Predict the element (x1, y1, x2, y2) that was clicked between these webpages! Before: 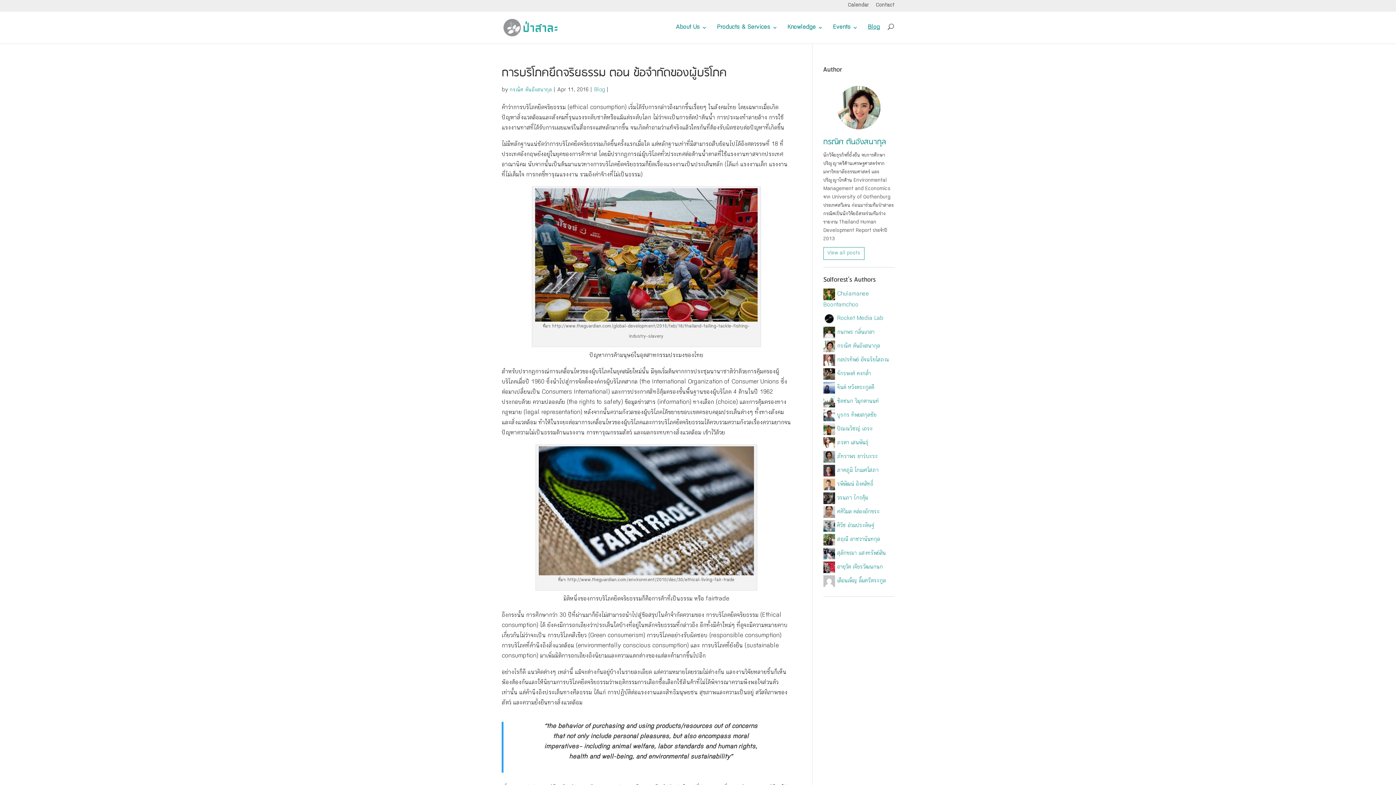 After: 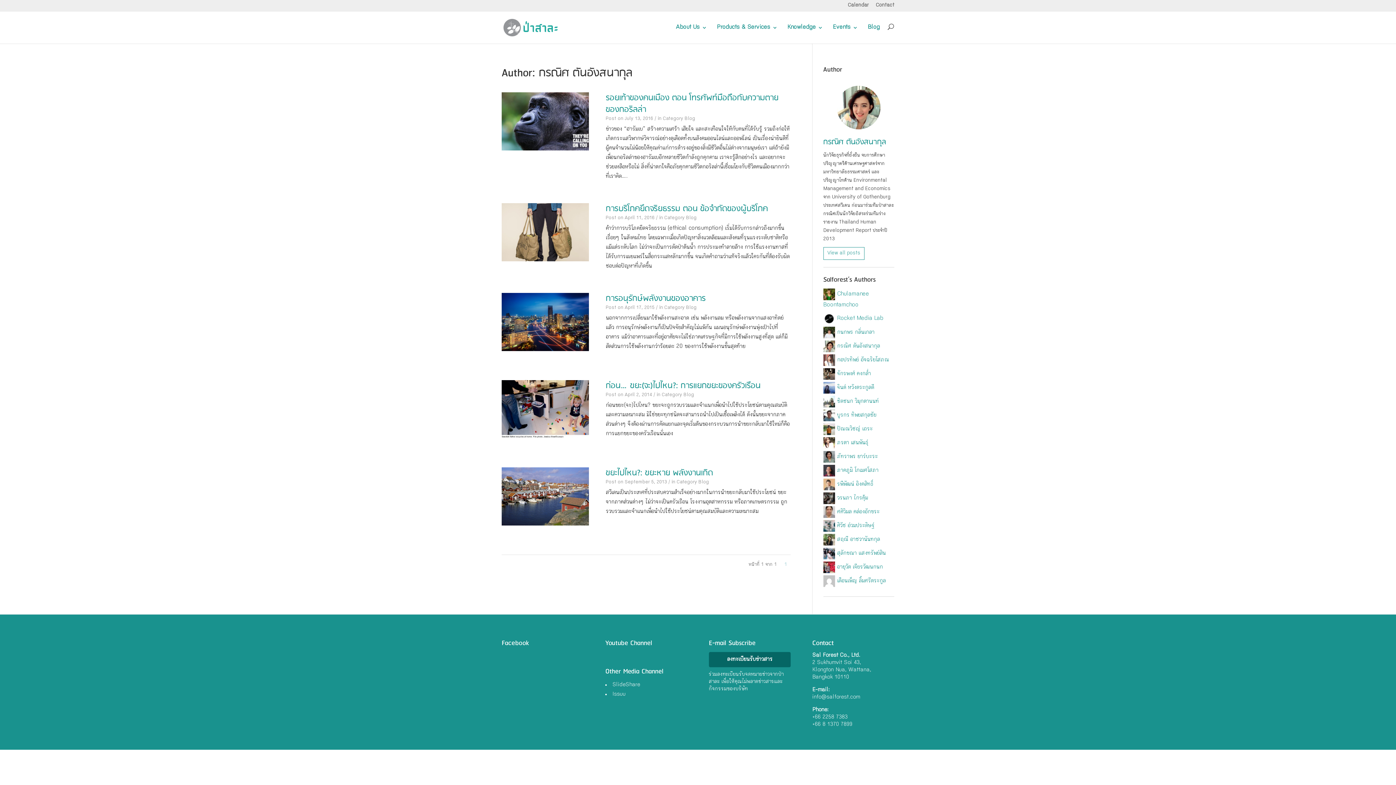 Action: label: กรณิศ ตันอังสนากุล bbox: (823, 136, 886, 148)